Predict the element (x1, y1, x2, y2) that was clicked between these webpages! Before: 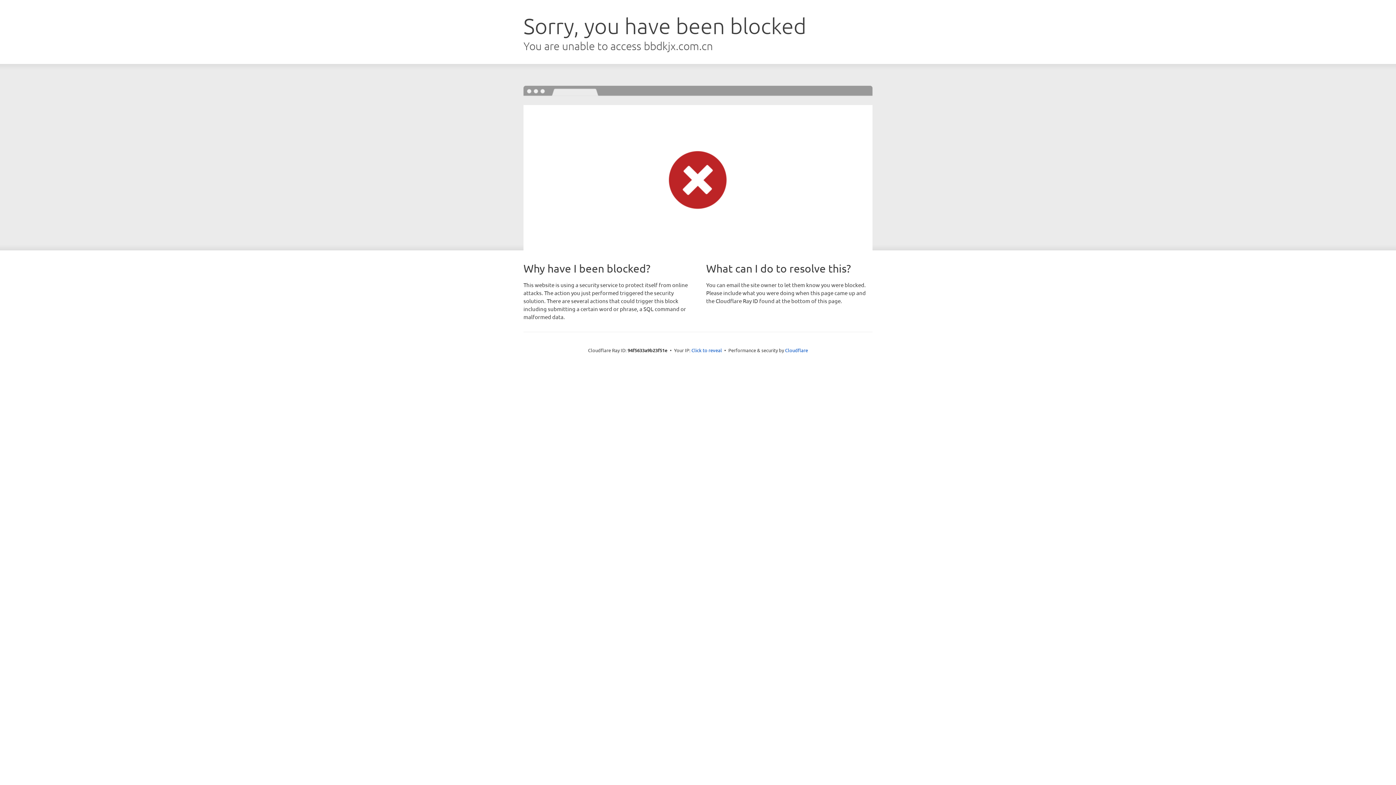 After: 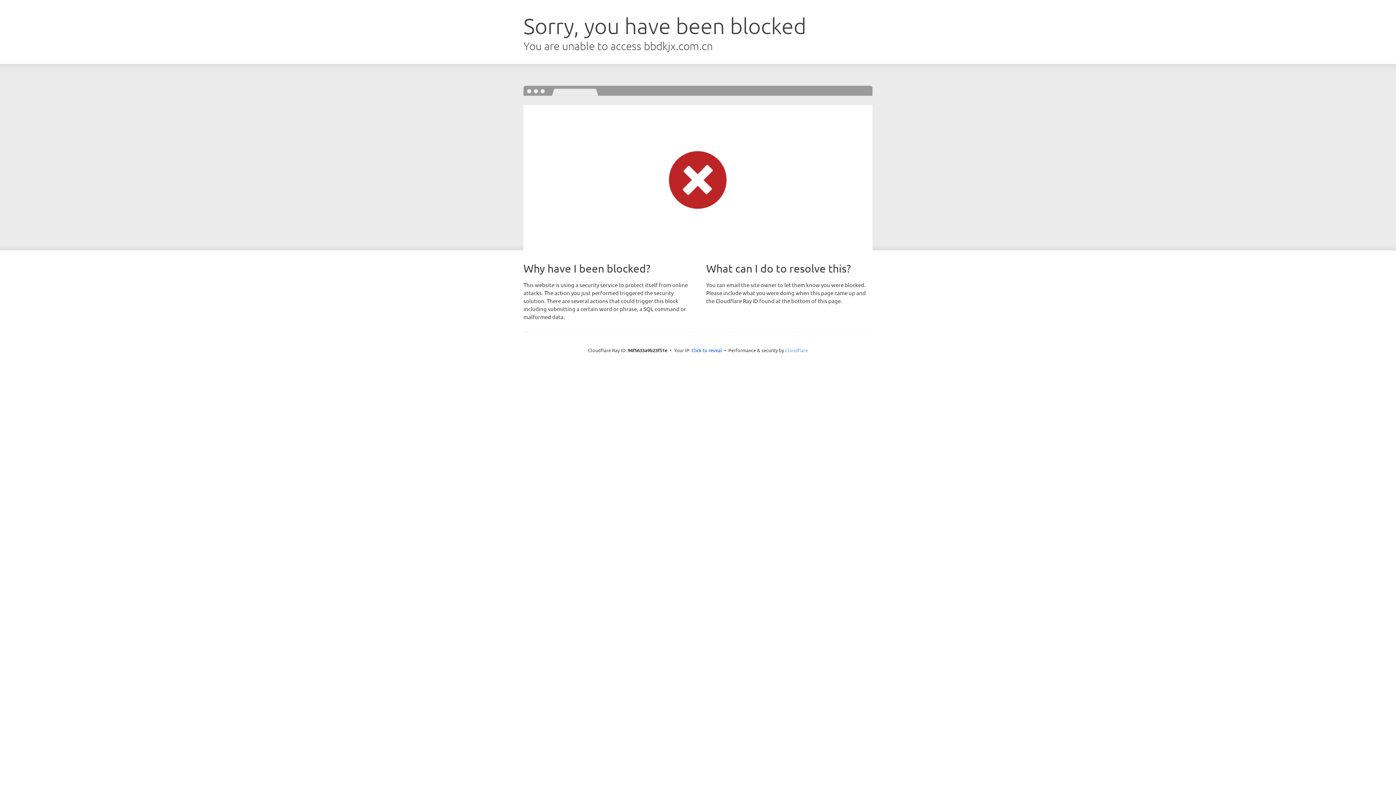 Action: label: Cloudflare bbox: (785, 347, 808, 353)